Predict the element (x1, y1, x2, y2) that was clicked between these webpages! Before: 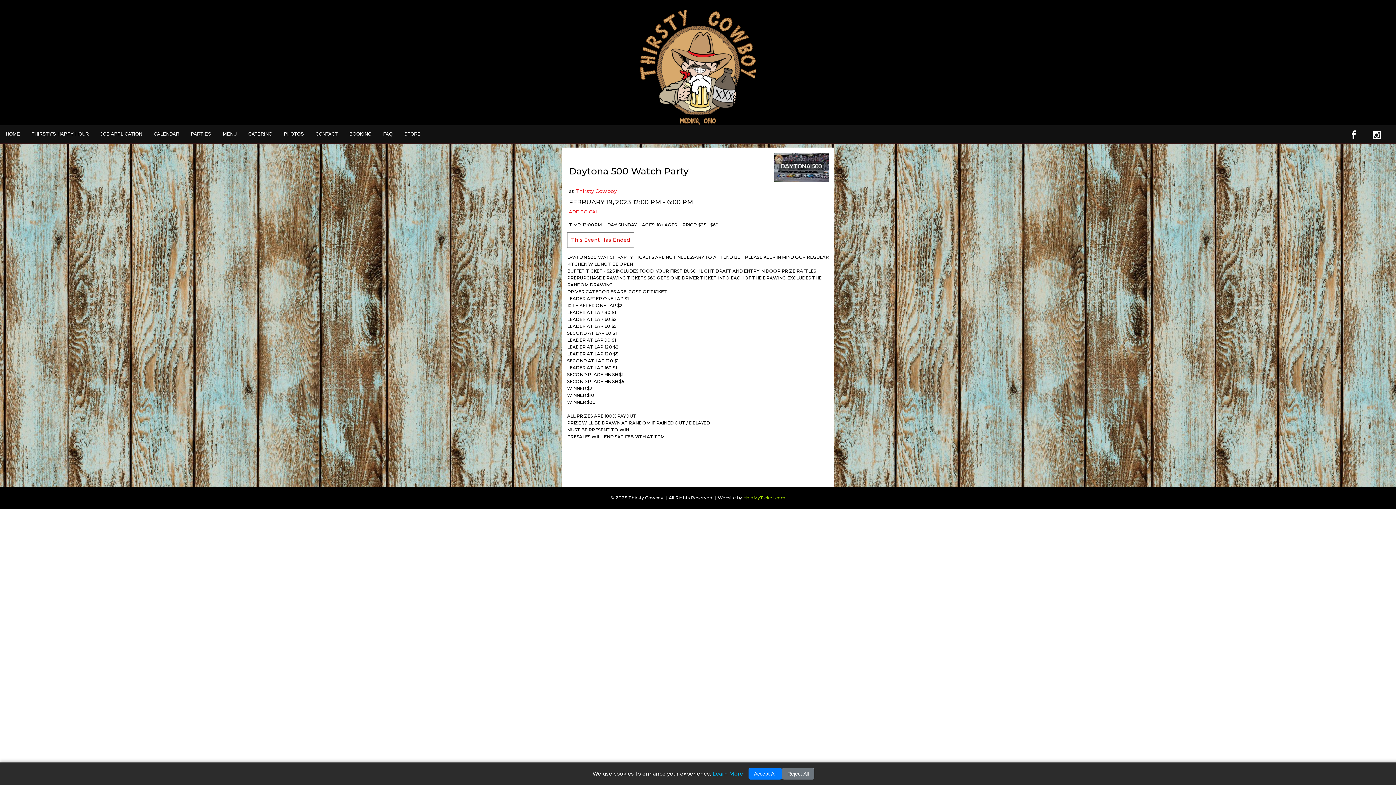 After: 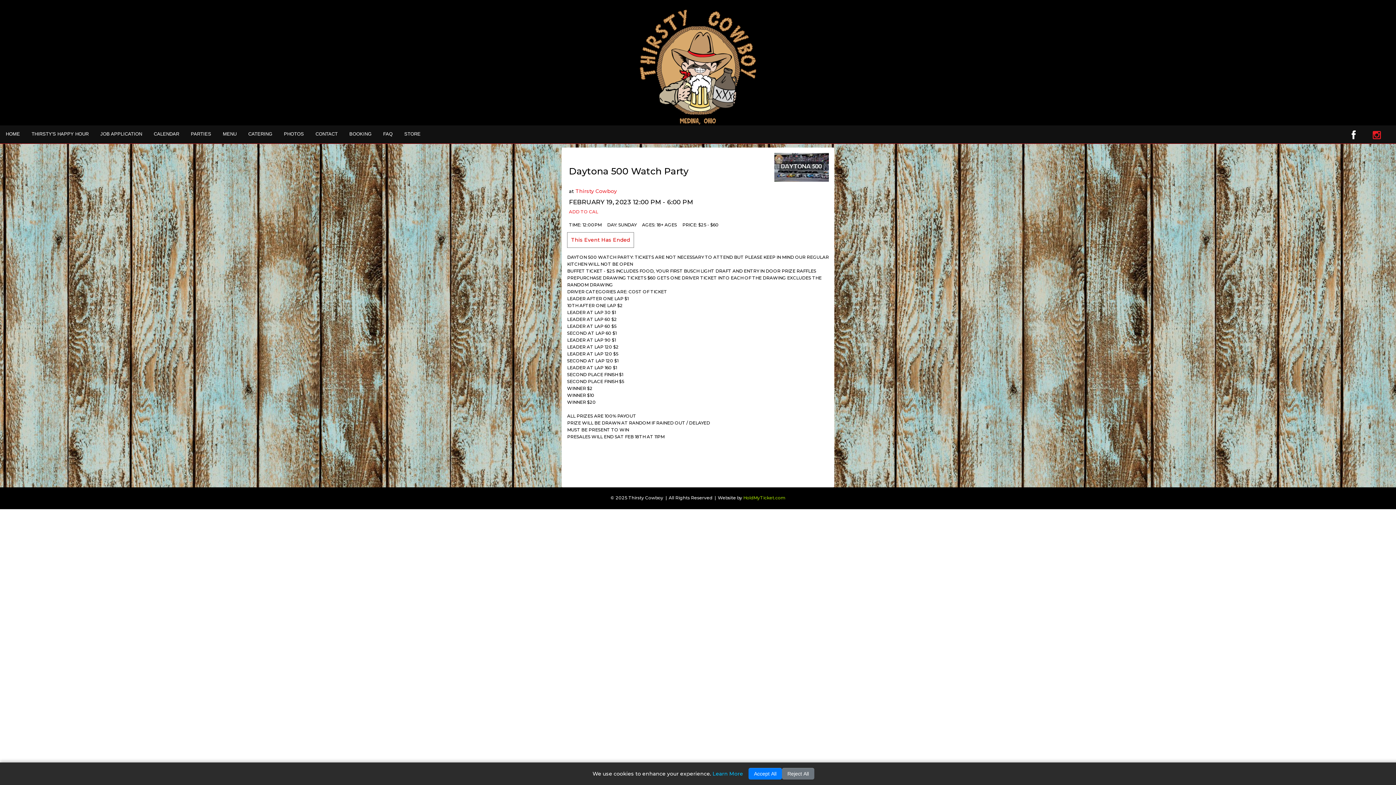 Action: bbox: (1373, 130, 1391, 140)